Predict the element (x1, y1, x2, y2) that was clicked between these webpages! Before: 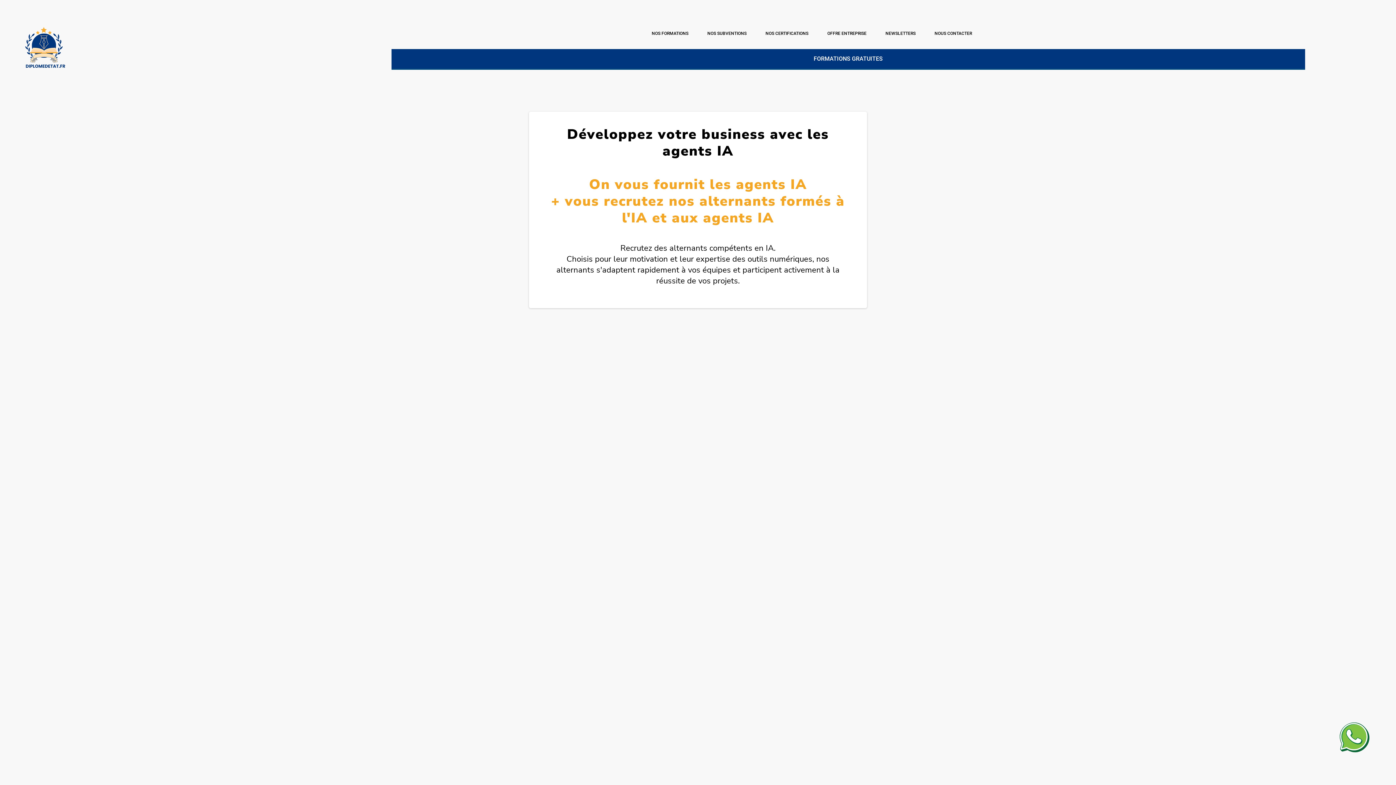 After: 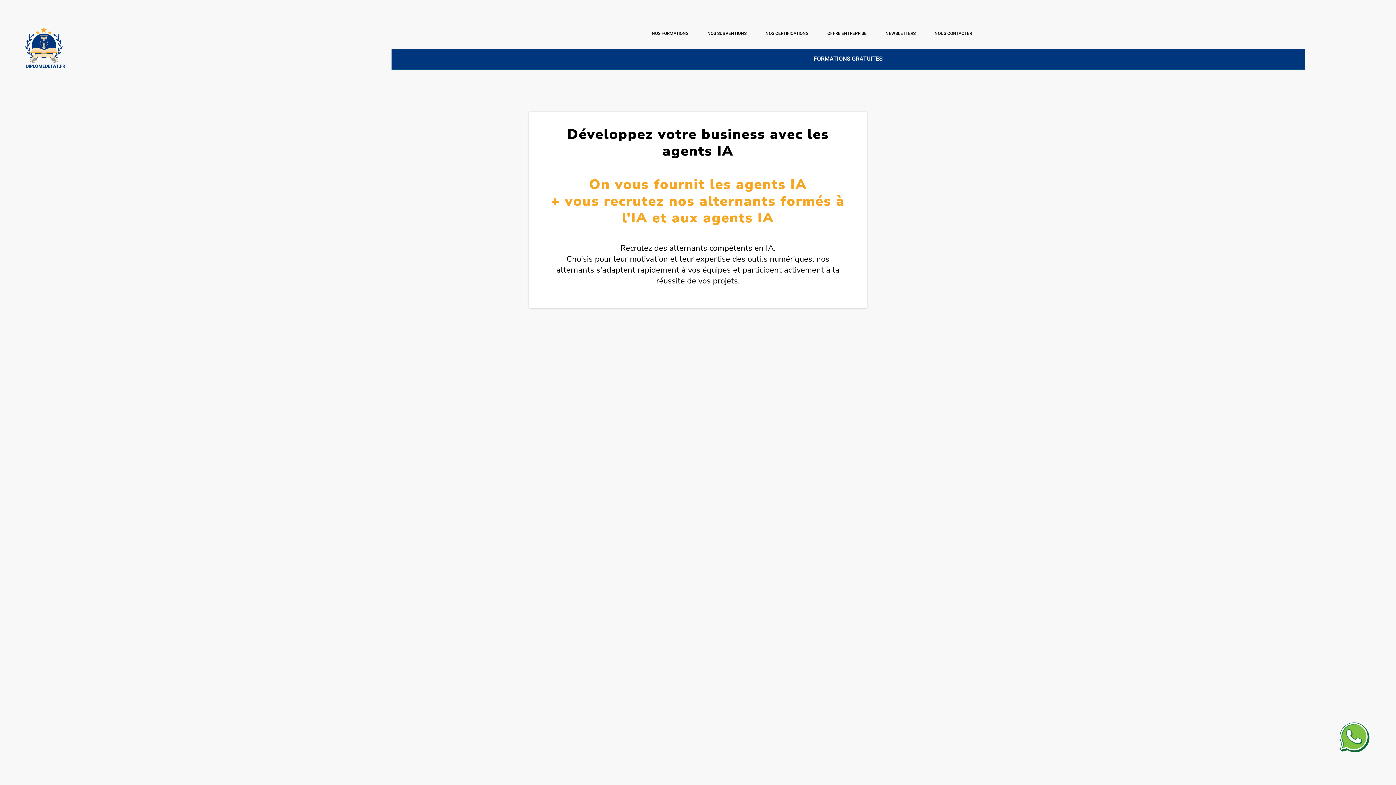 Action: bbox: (18, 20, 72, 75)